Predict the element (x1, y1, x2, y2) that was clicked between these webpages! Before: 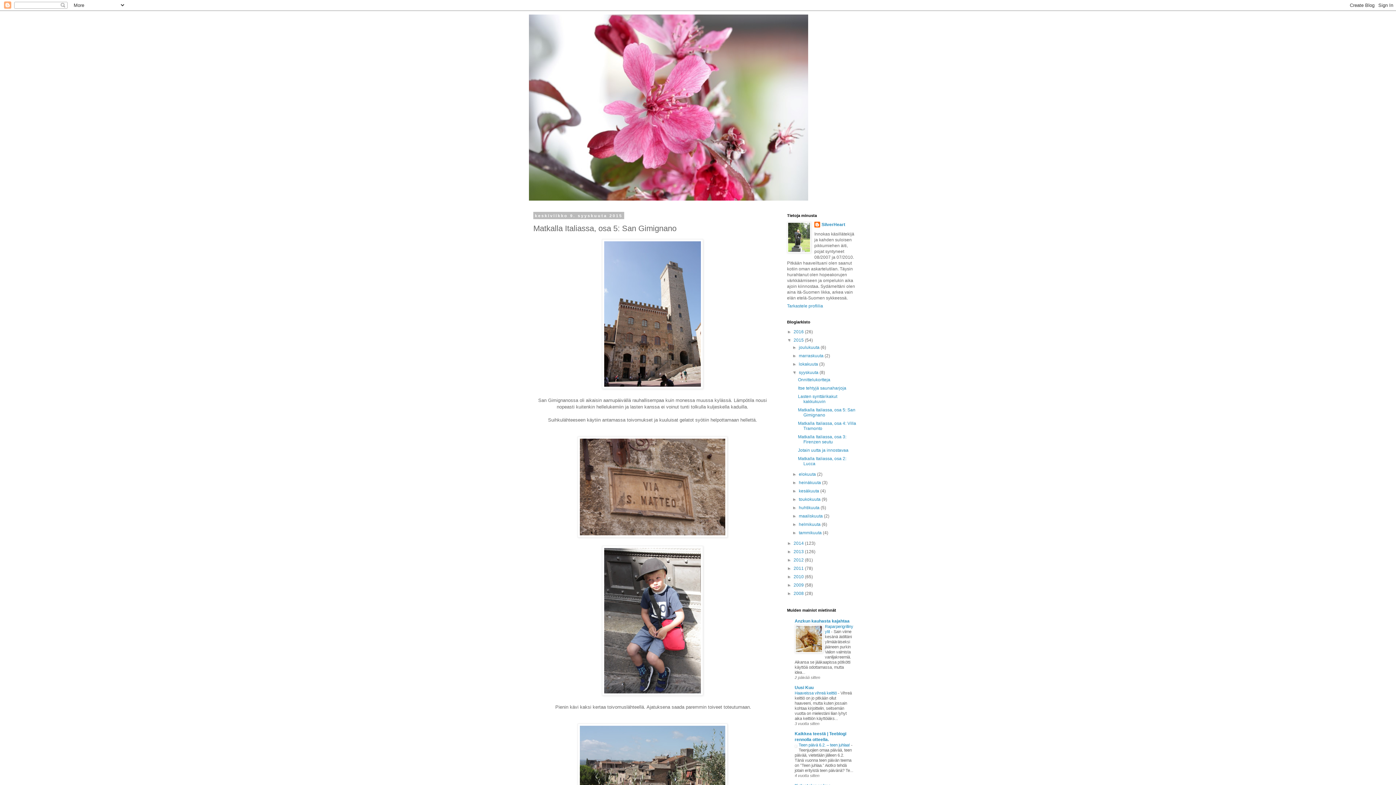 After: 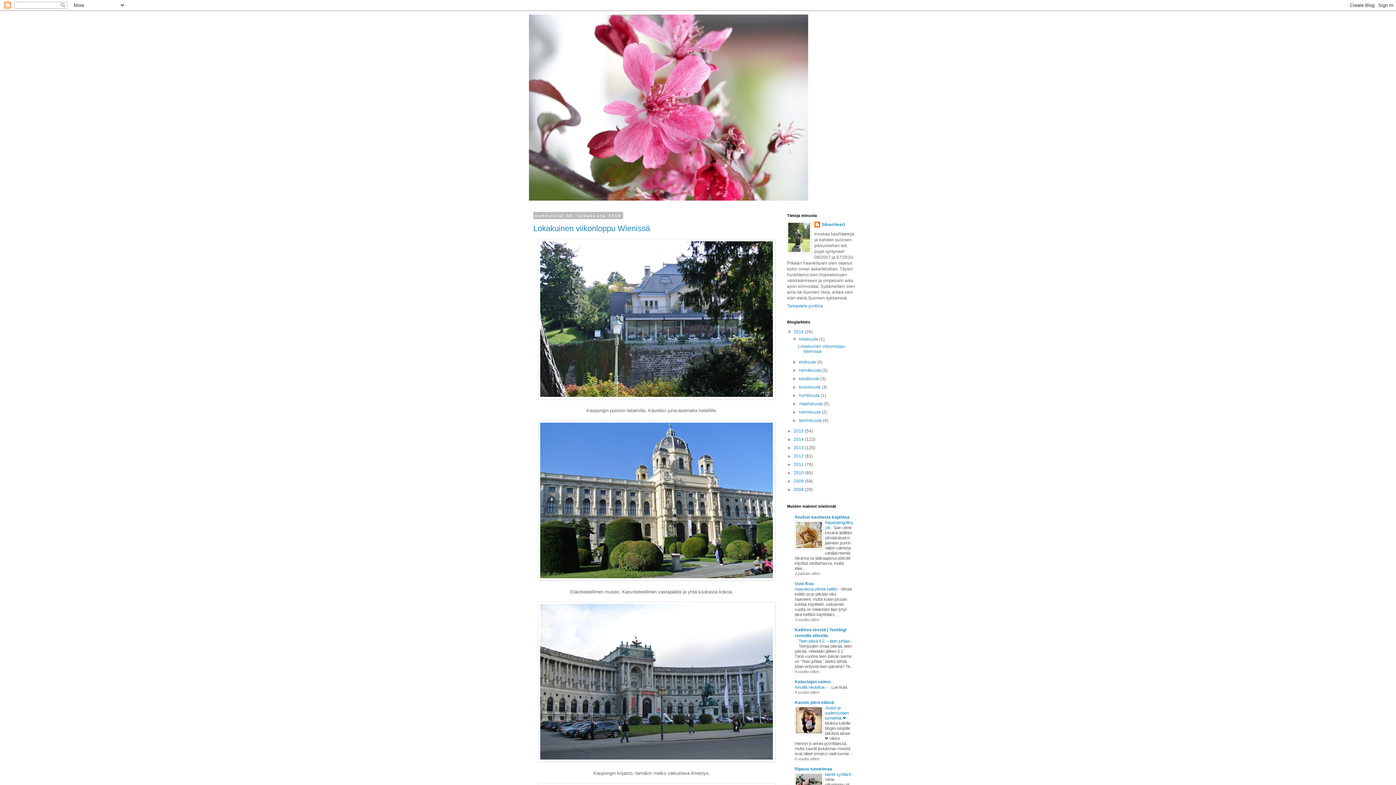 Action: label: 2016  bbox: (793, 329, 805, 334)